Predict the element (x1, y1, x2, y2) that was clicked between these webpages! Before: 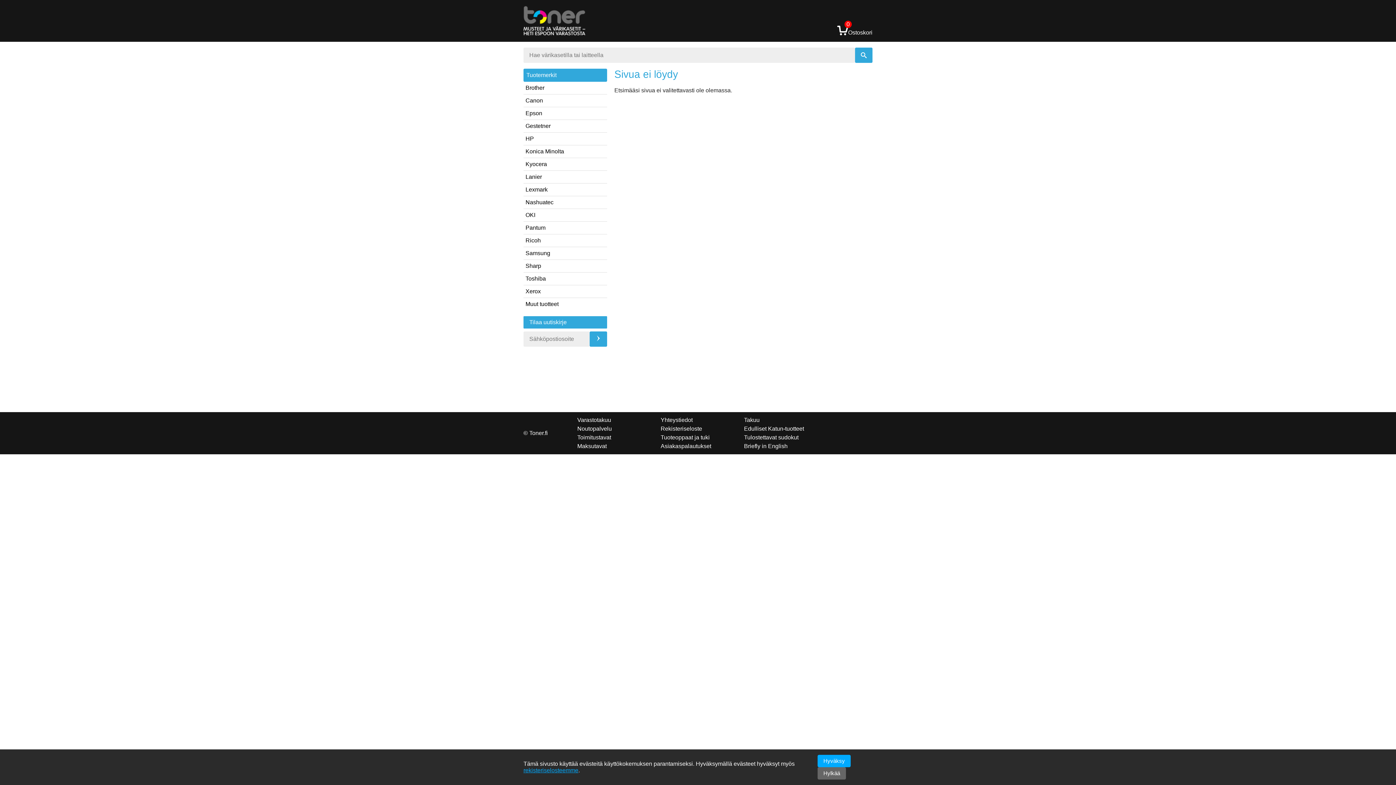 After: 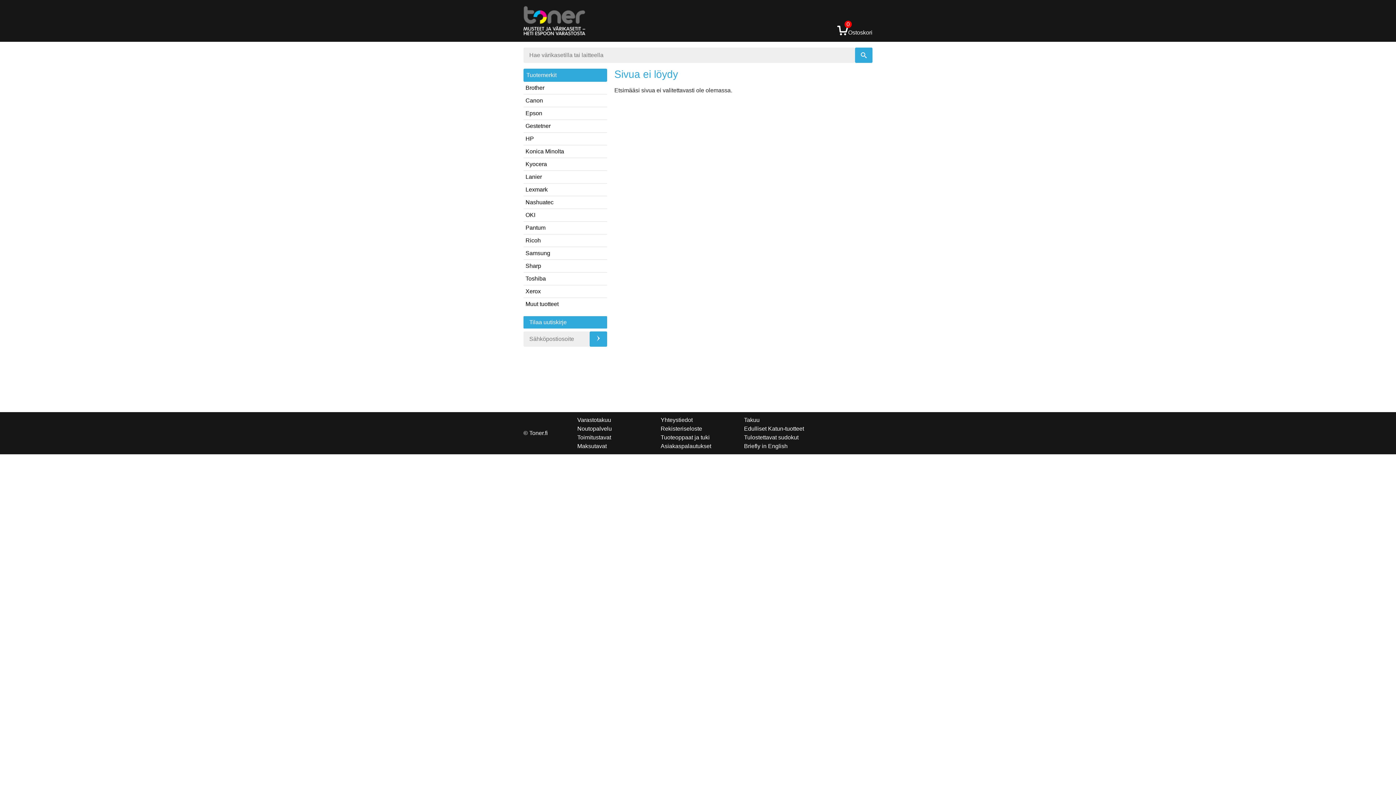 Action: label: Hylkää bbox: (817, 767, 846, 780)